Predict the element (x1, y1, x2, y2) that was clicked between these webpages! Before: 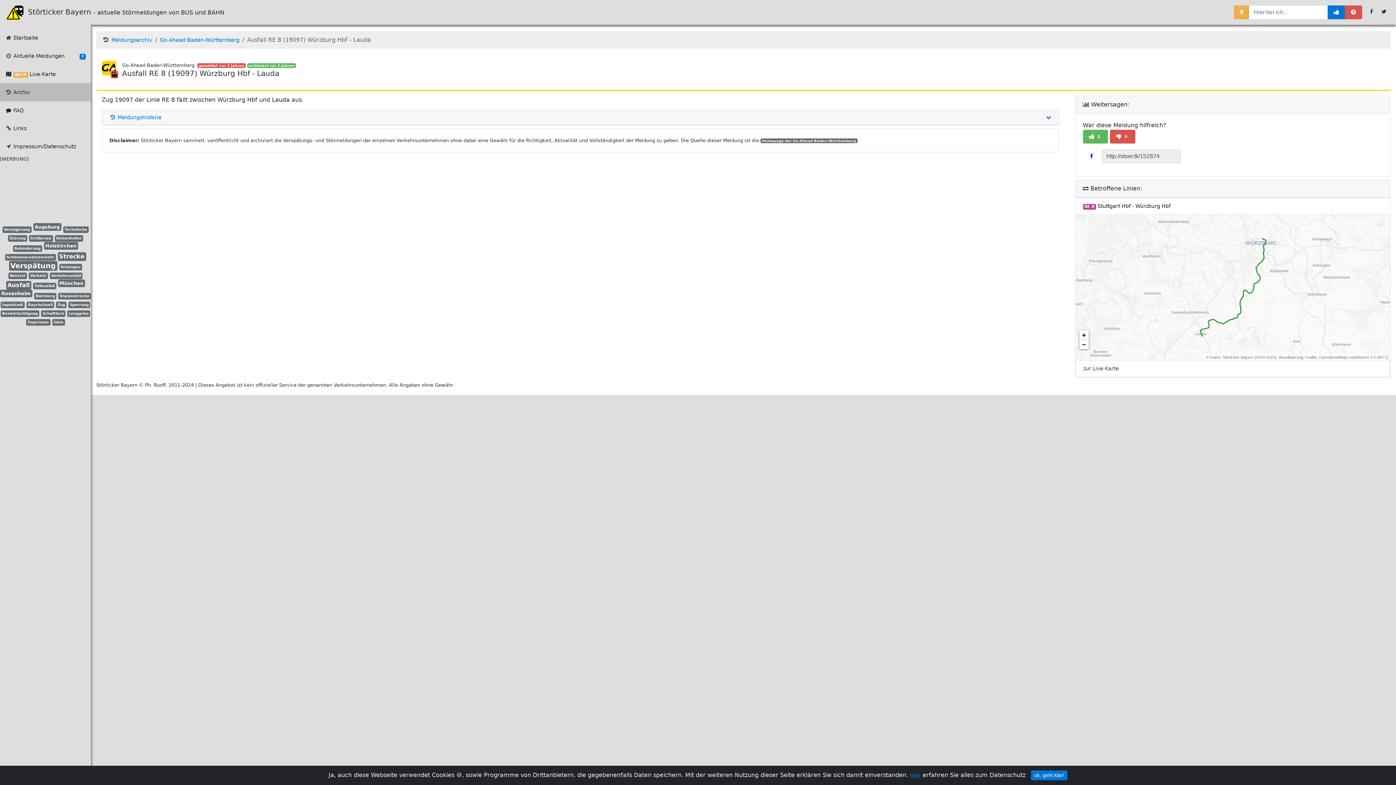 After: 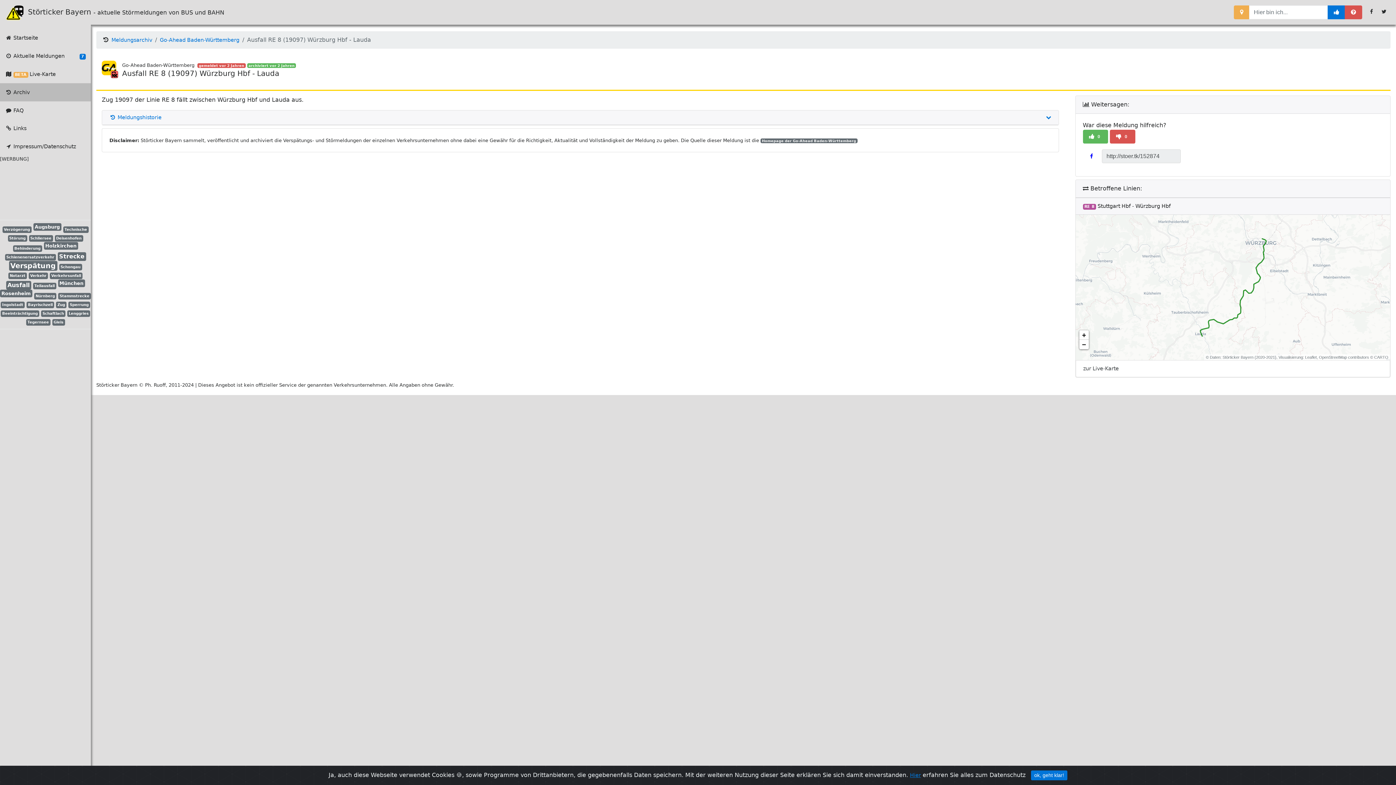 Action: bbox: (1075, 197, 1390, 214) label: RE 8 Stuttgart Hbf - Würzburg Hbf